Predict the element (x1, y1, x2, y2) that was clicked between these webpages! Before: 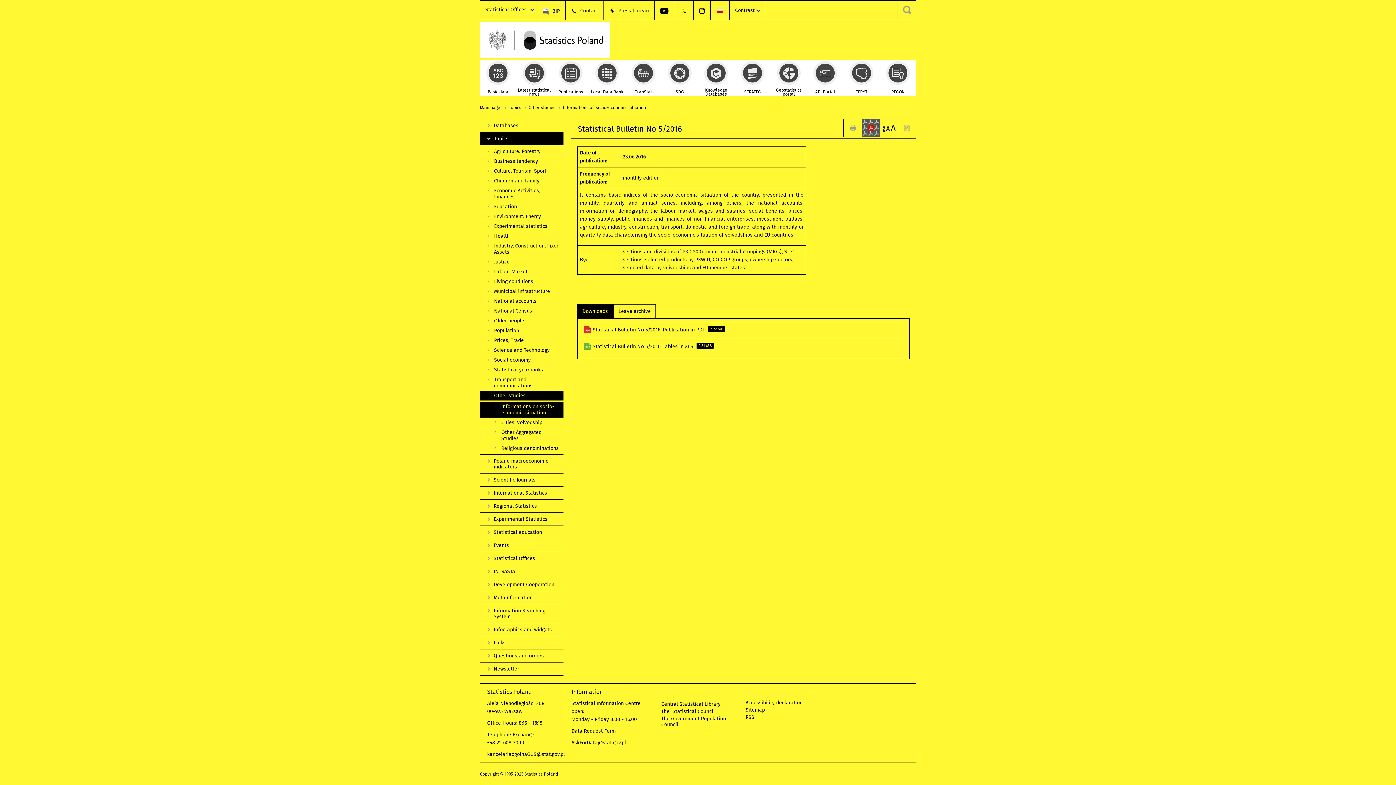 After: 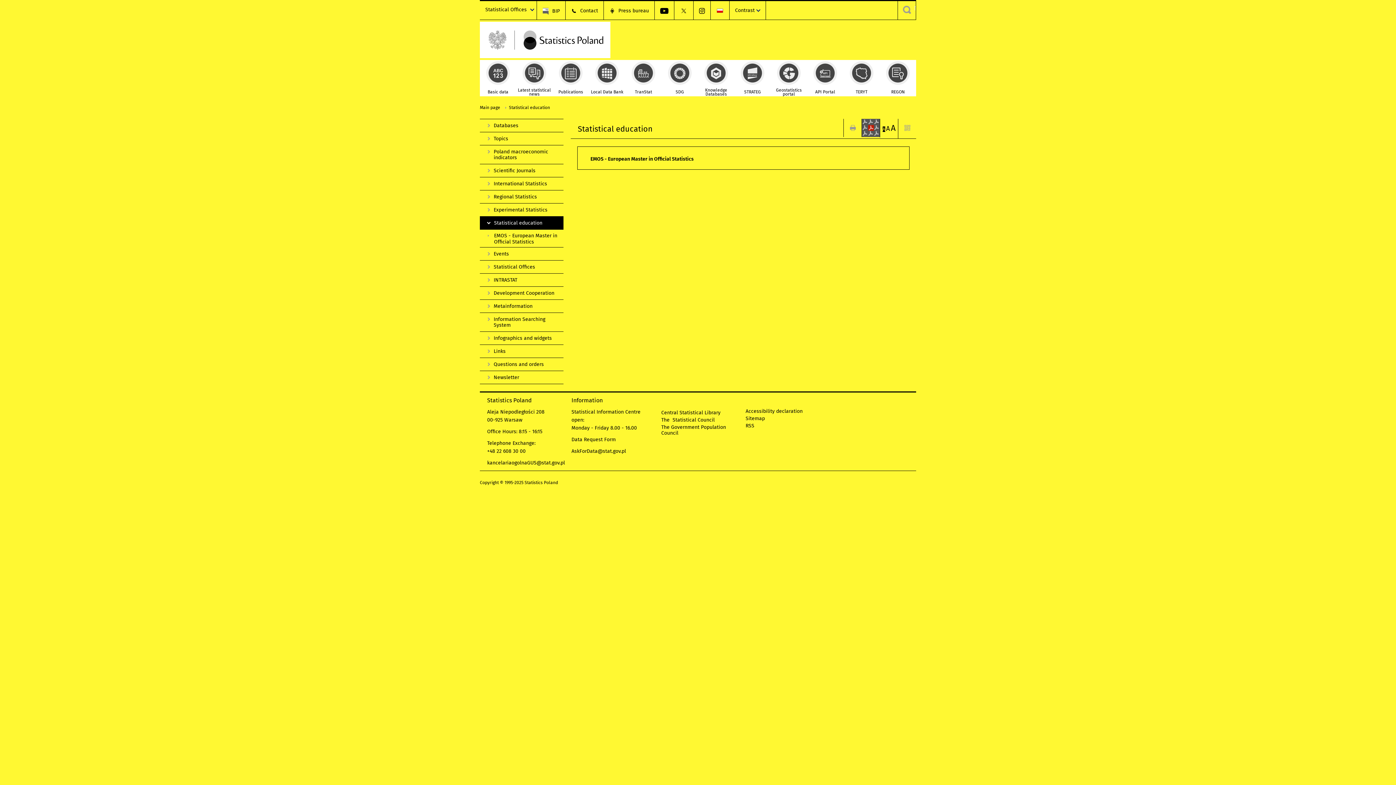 Action: label: Statistical education bbox: (480, 525, 563, 539)